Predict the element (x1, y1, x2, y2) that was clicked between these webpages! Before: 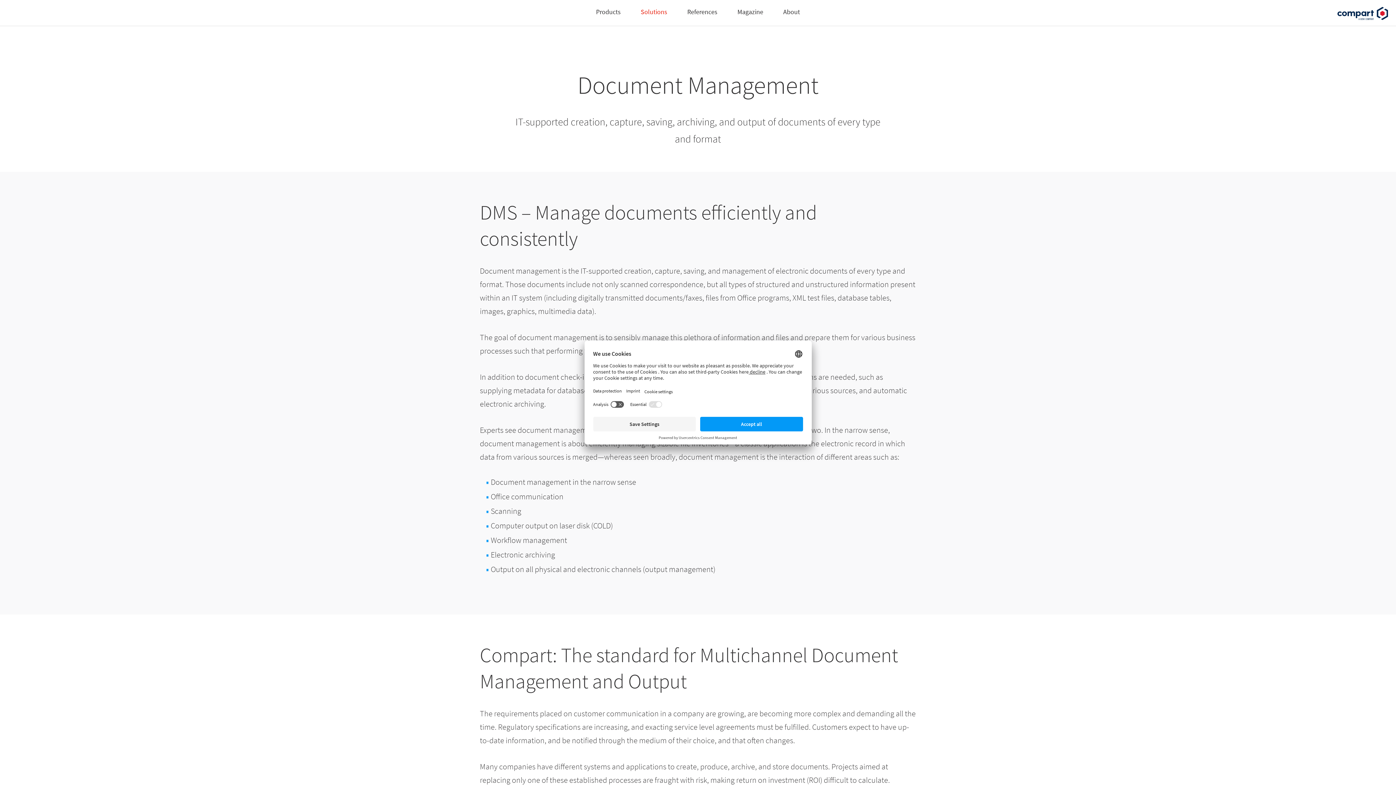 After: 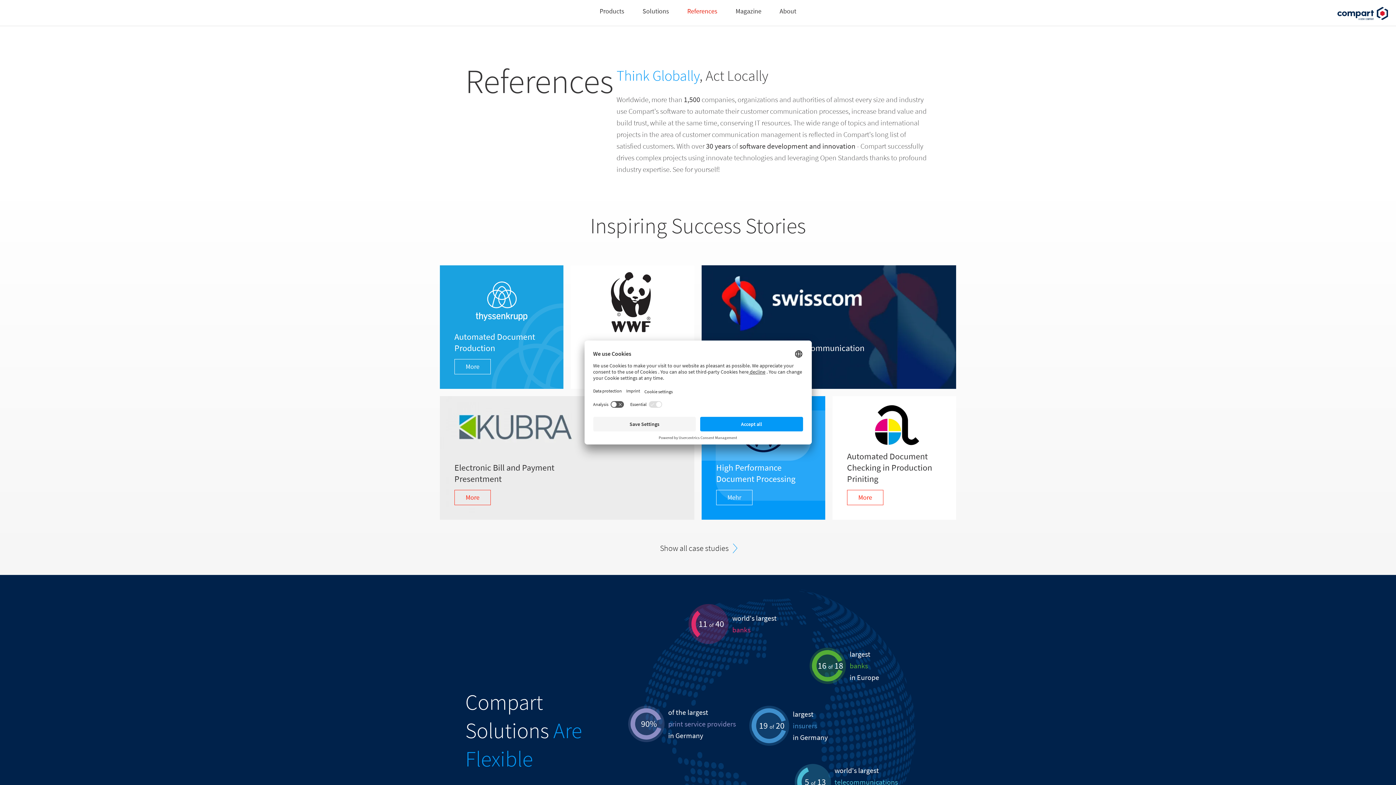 Action: bbox: (687, 8, 717, 16) label: References